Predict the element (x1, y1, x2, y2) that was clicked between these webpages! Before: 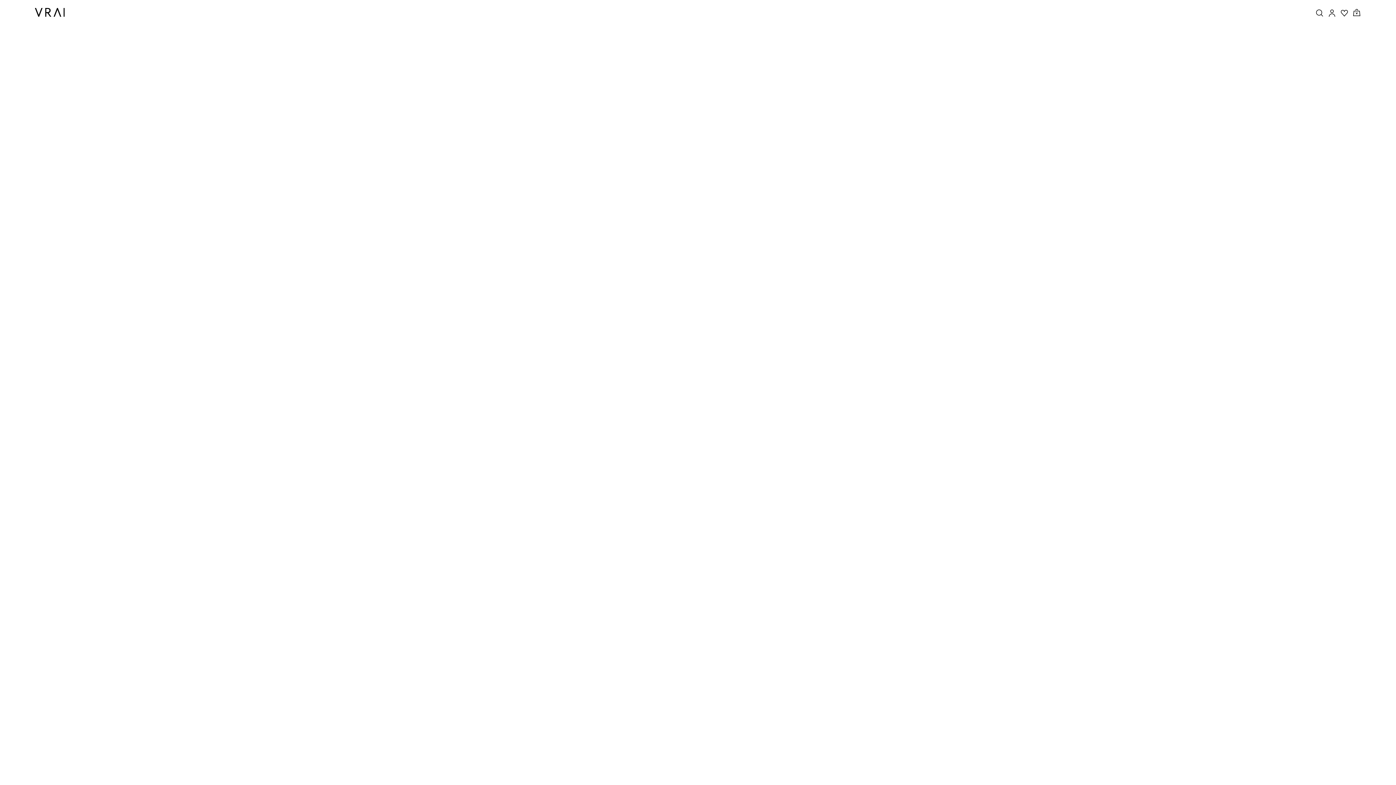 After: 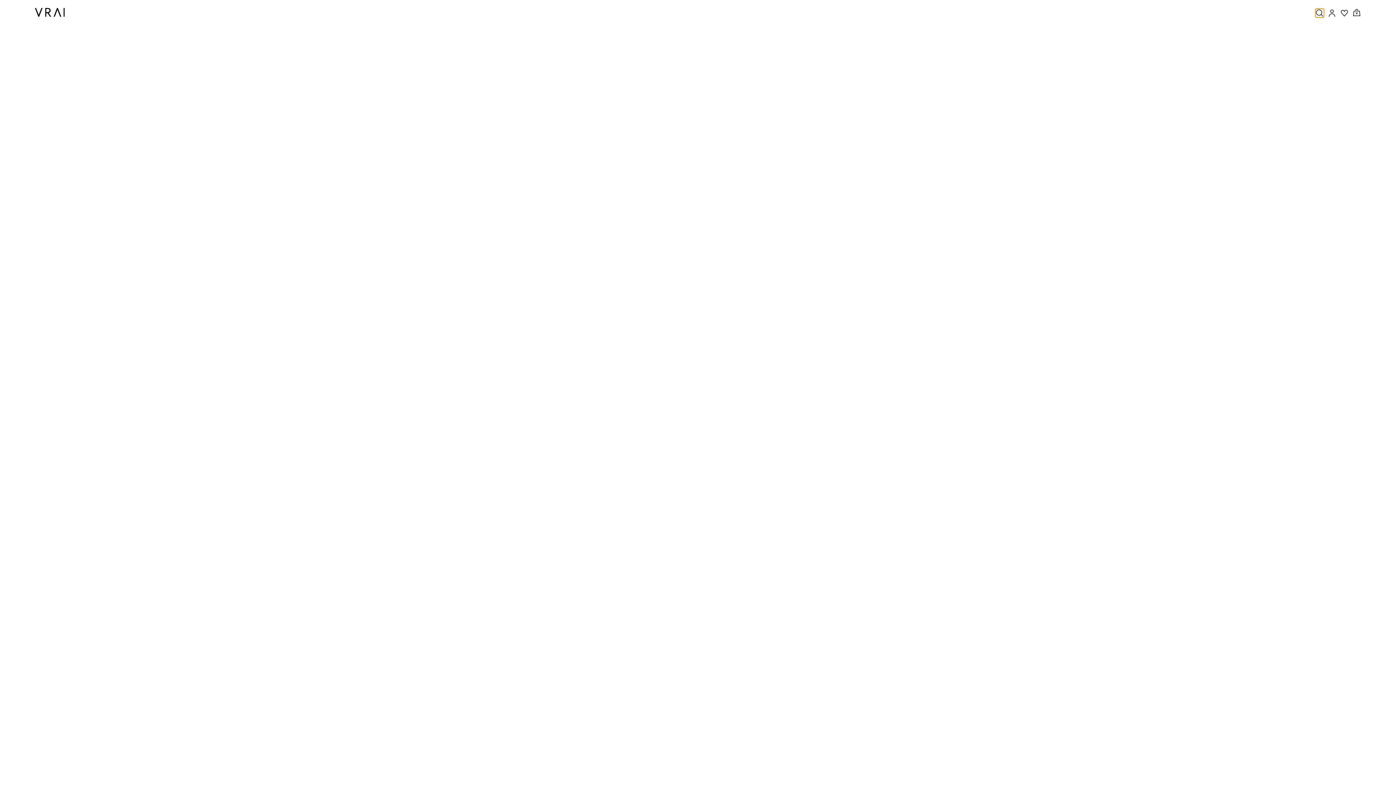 Action: label: Search Toggle Button bbox: (1315, 8, 1324, 17)